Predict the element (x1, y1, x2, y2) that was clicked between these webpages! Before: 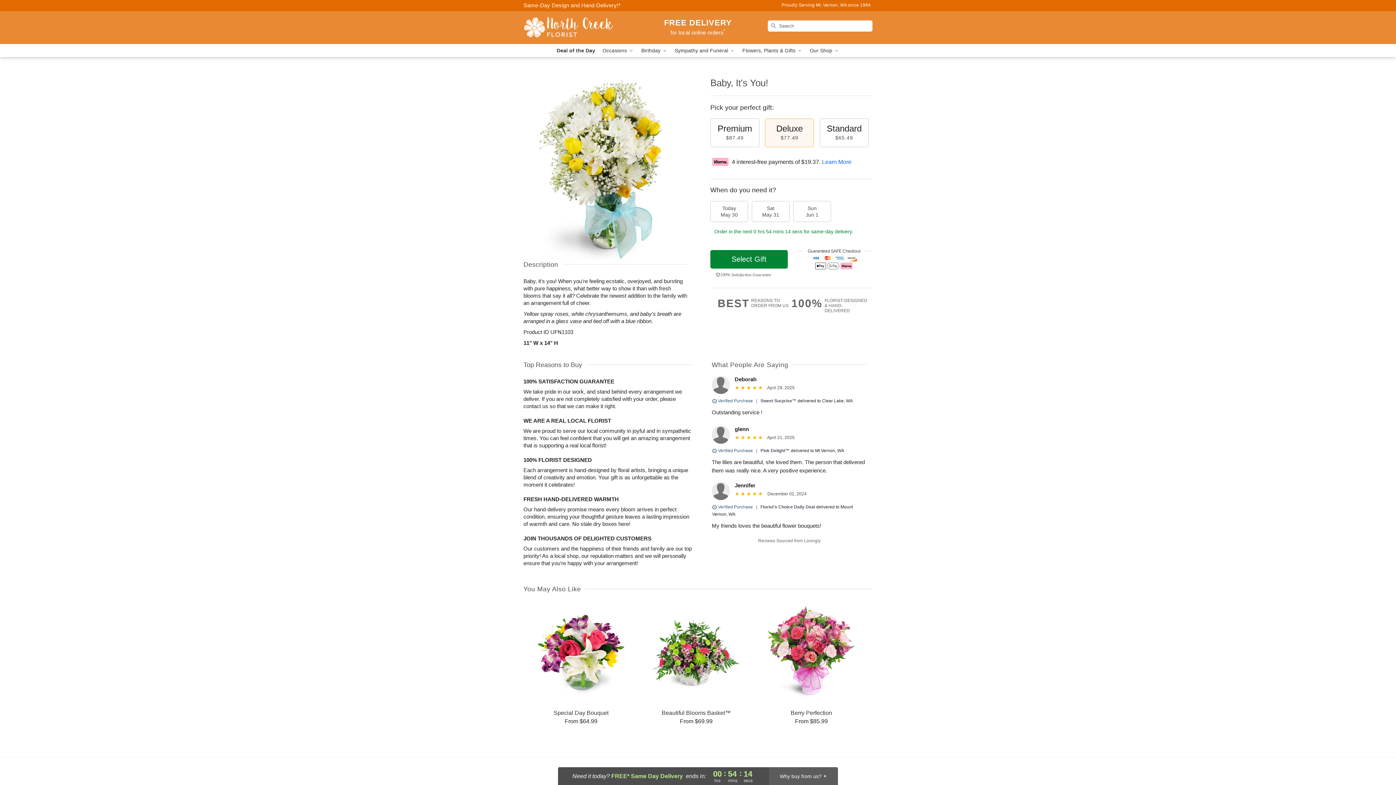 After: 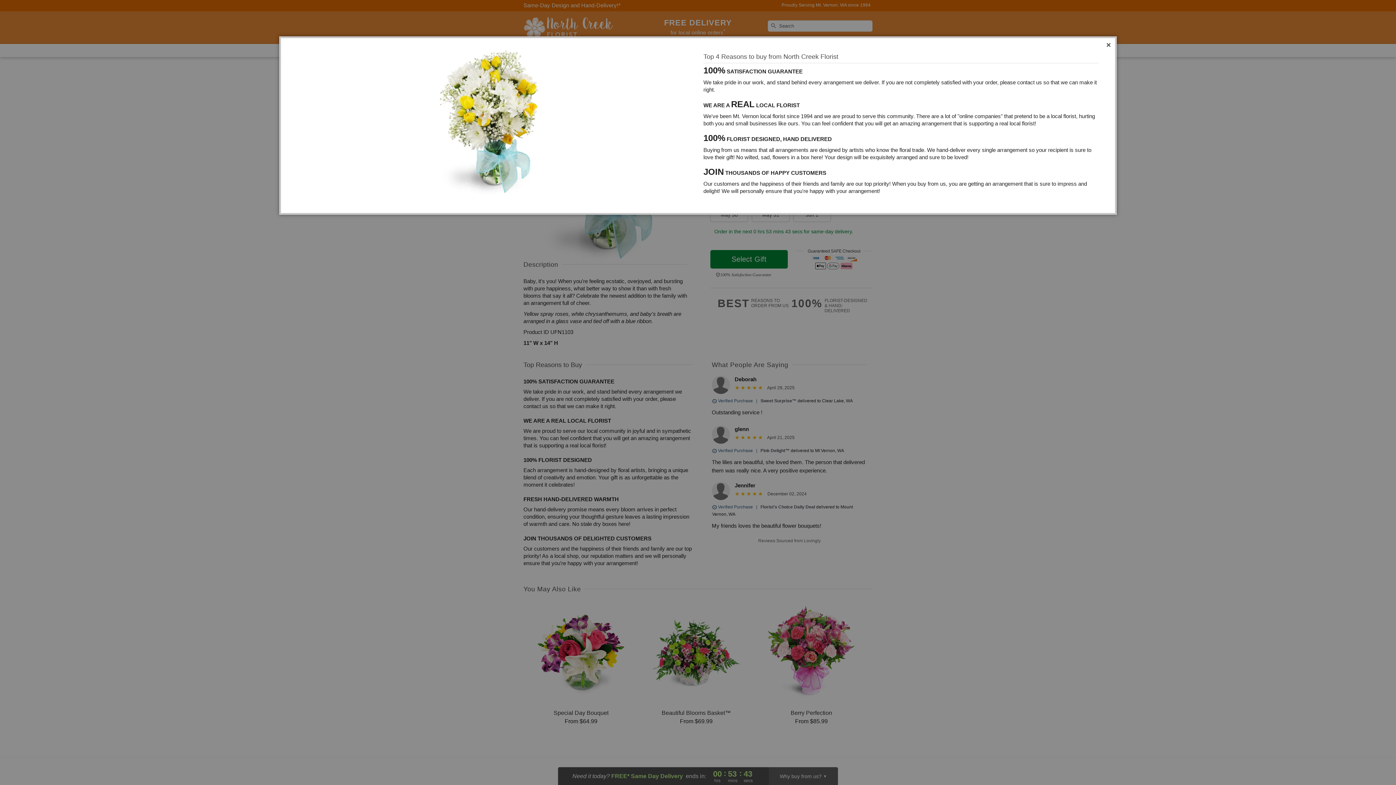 Action: bbox: (791, 298, 872, 313) label: 100%
FLORIST-DESIGNED
& HAND-DELIVERED